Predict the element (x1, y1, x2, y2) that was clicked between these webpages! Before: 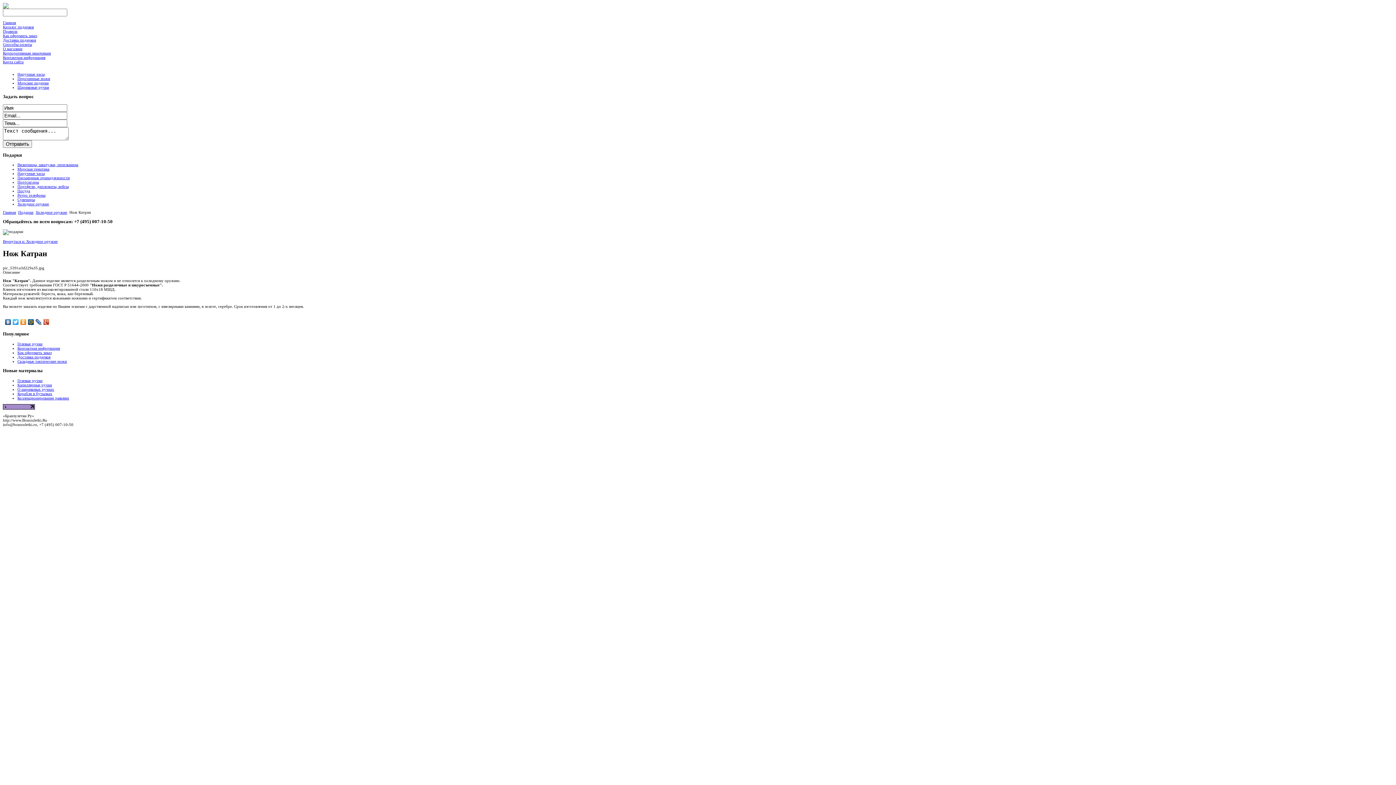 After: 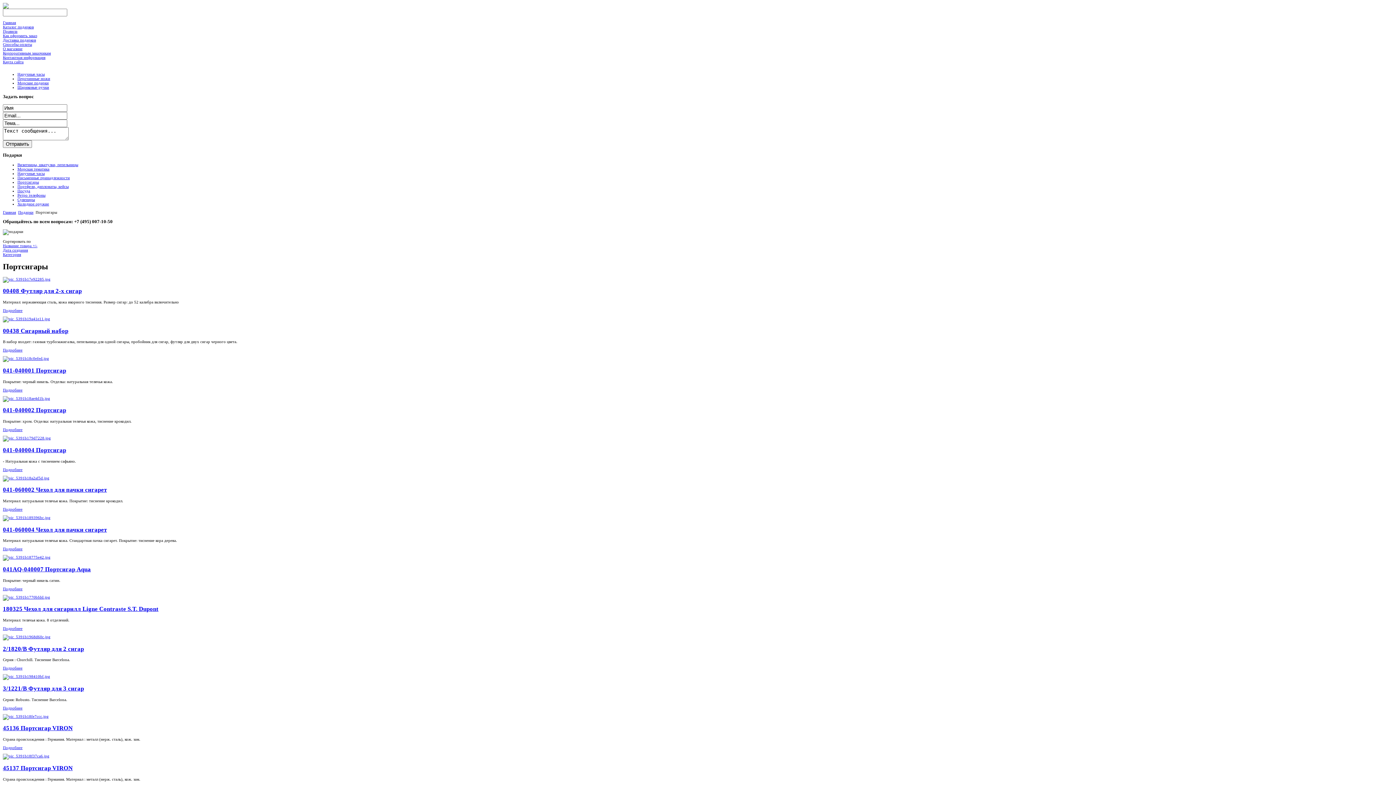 Action: label: Портсигары bbox: (17, 180, 38, 184)